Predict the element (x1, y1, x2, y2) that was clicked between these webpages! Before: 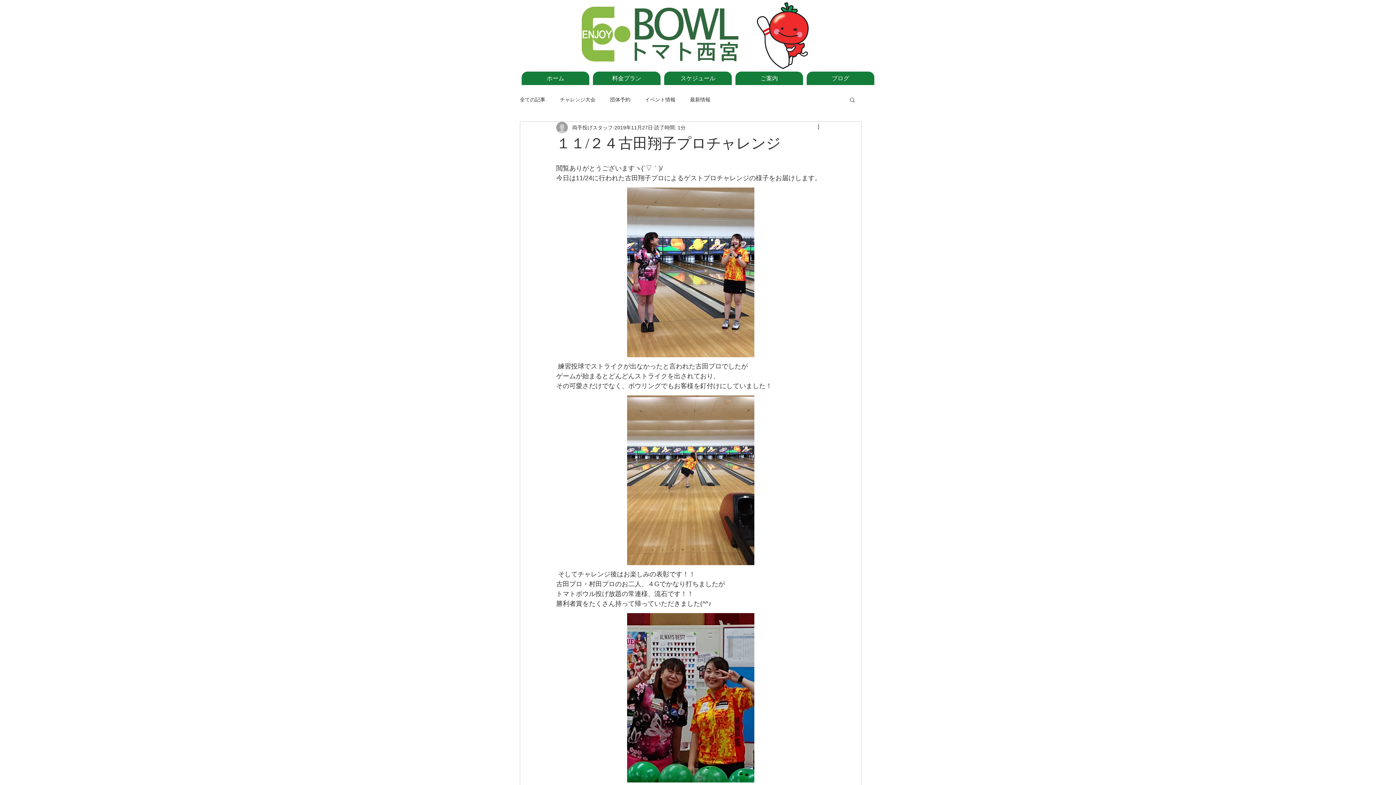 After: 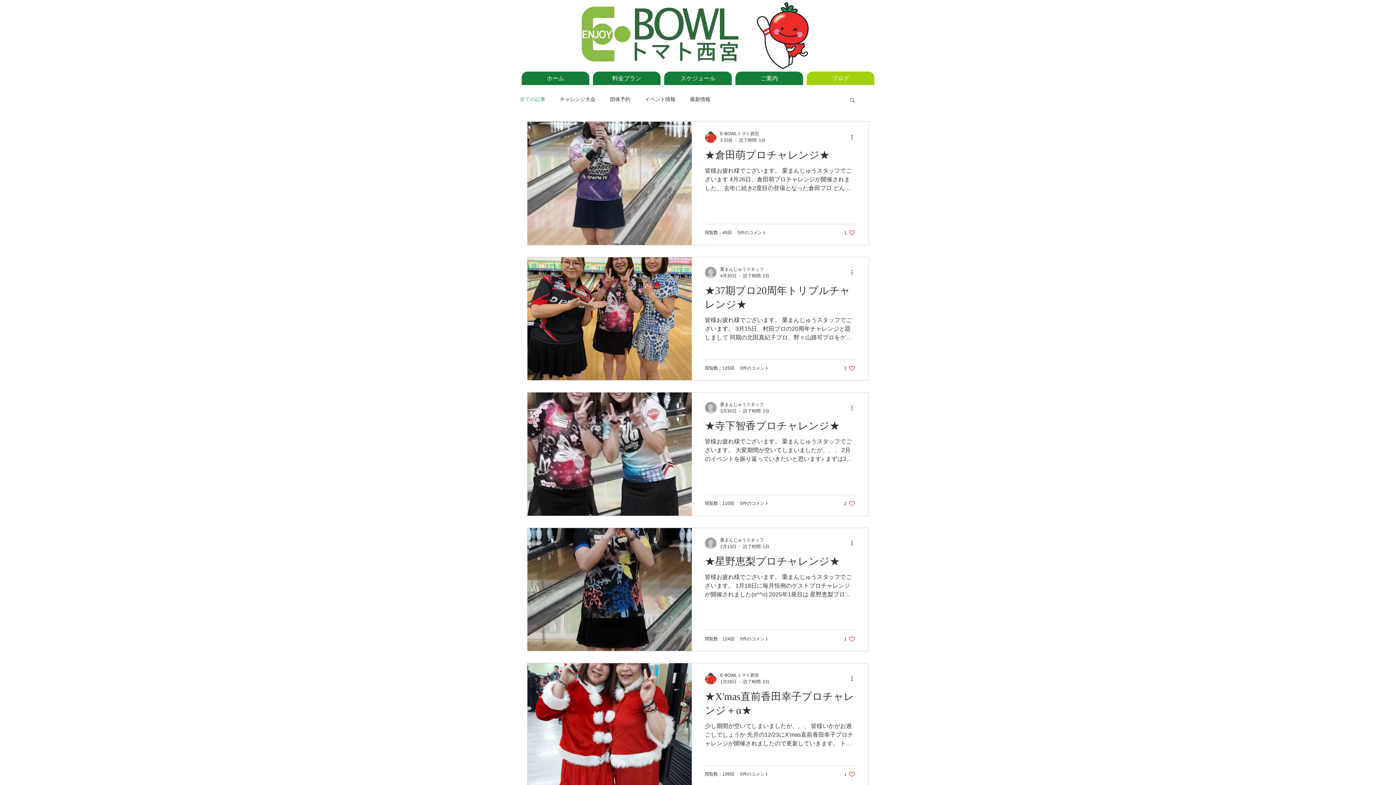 Action: label: ブログ bbox: (806, 71, 874, 85)